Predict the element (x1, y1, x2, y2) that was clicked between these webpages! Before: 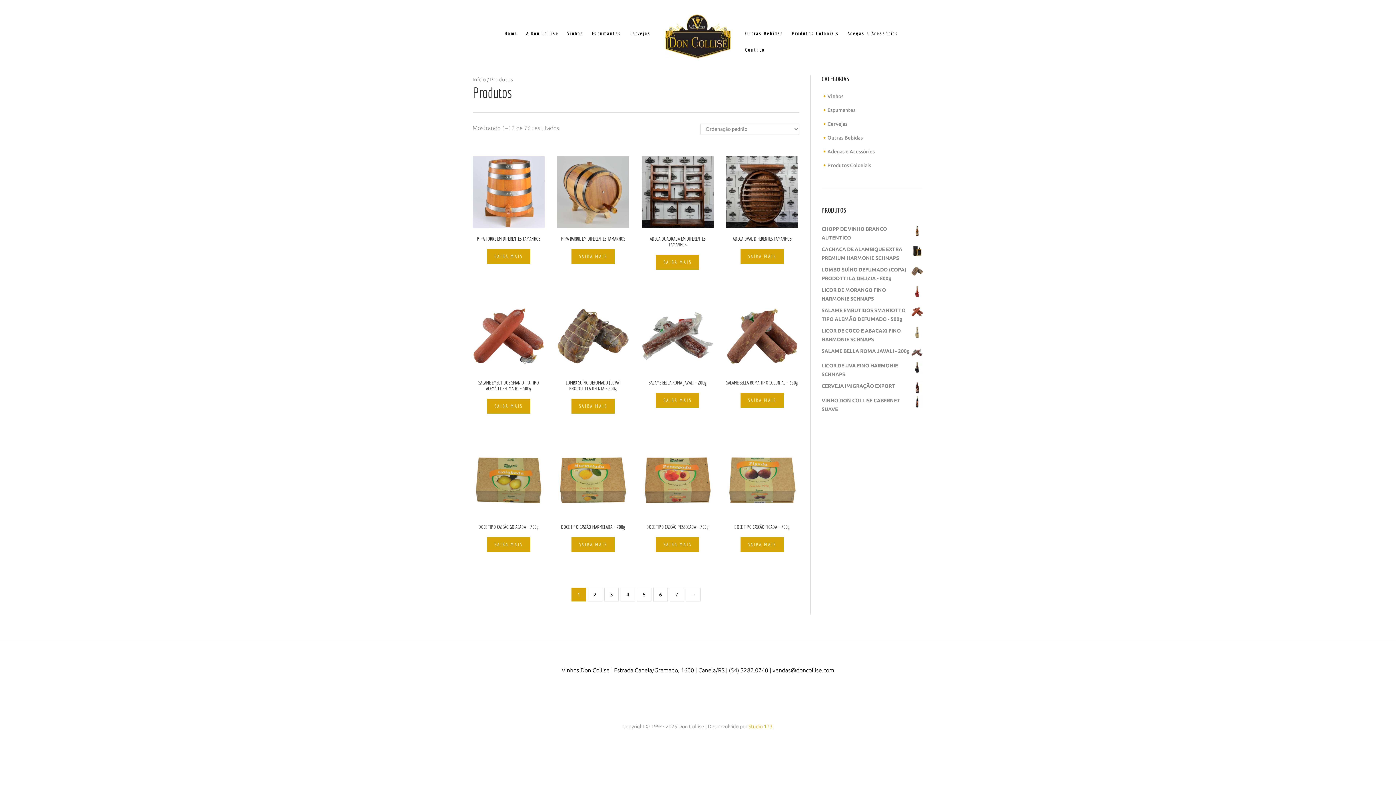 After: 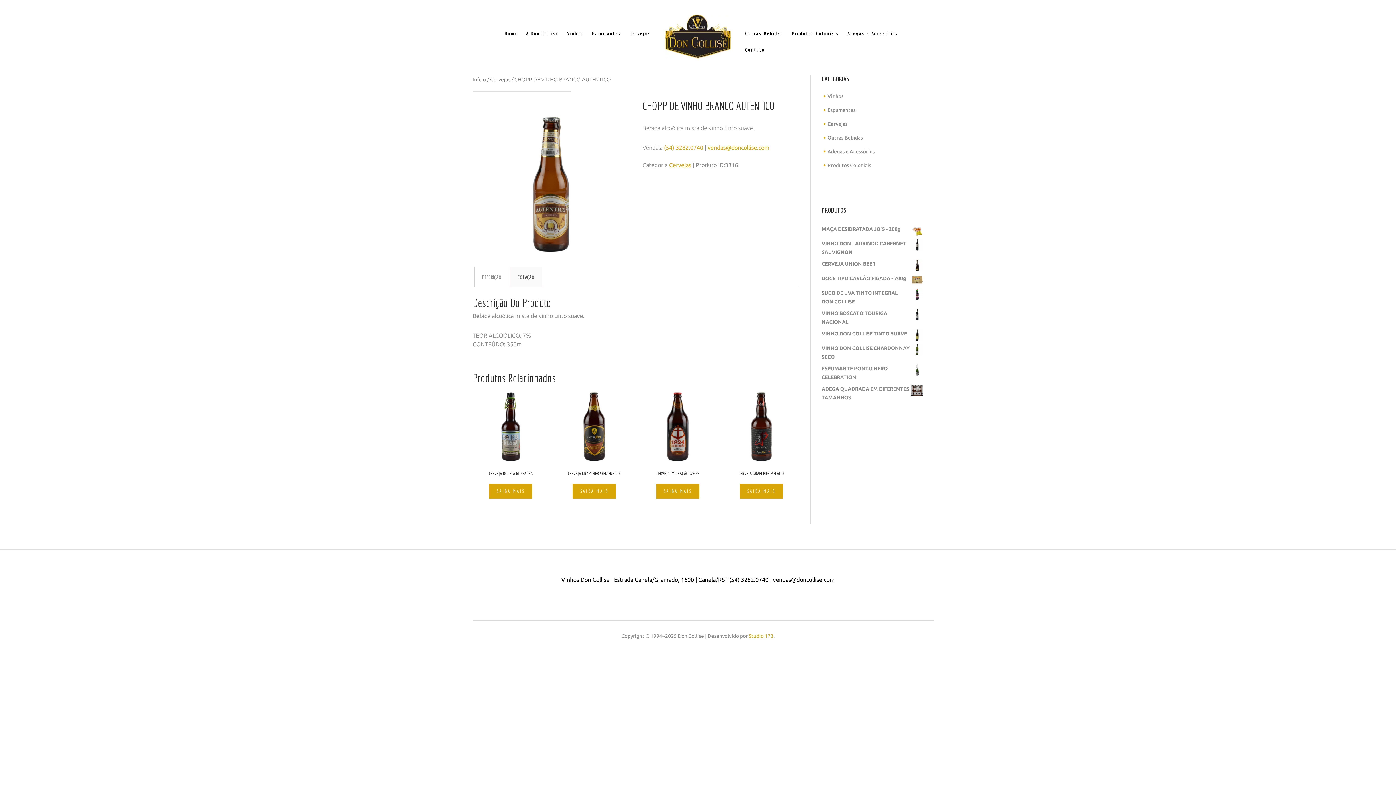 Action: bbox: (821, 224, 923, 242) label: CHOPP DE VINHO BRANCO AUTENTICO